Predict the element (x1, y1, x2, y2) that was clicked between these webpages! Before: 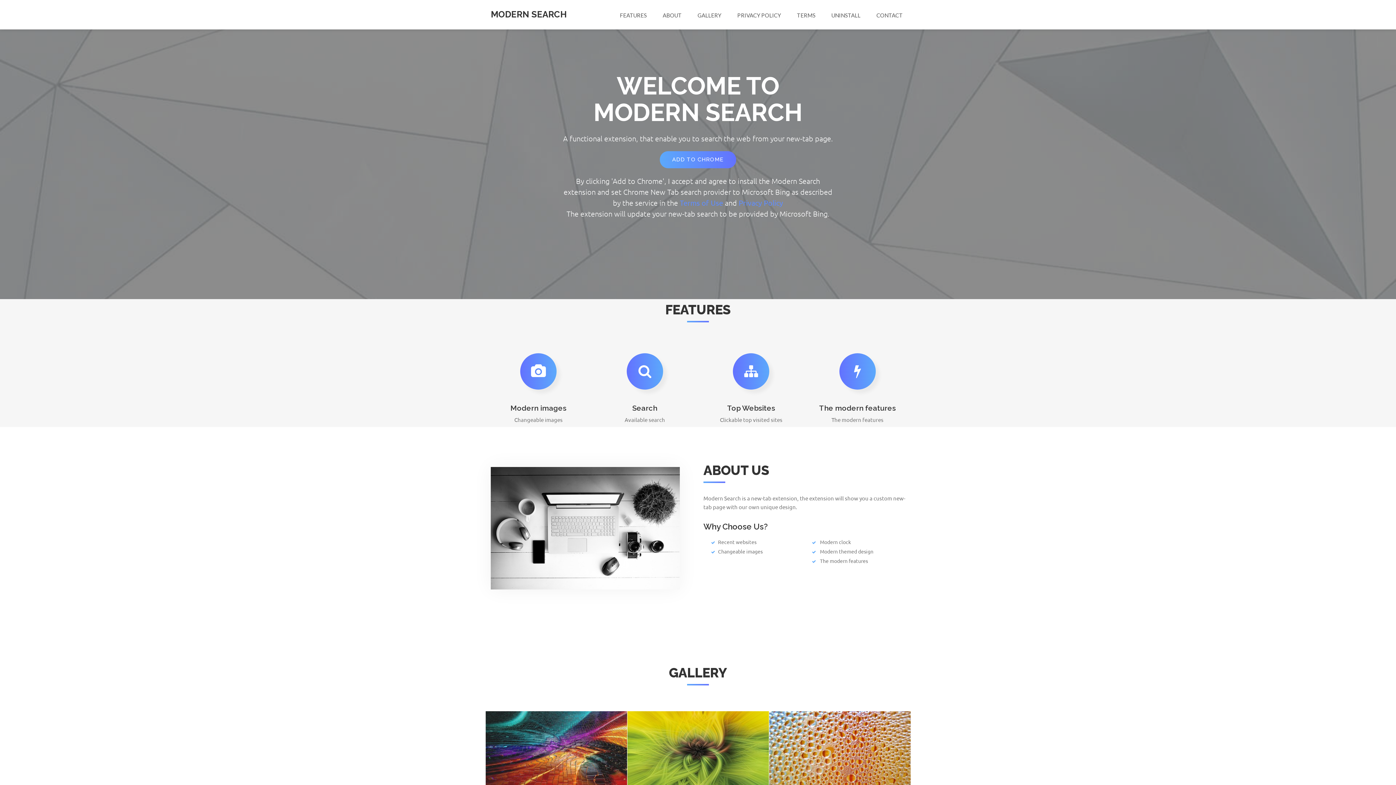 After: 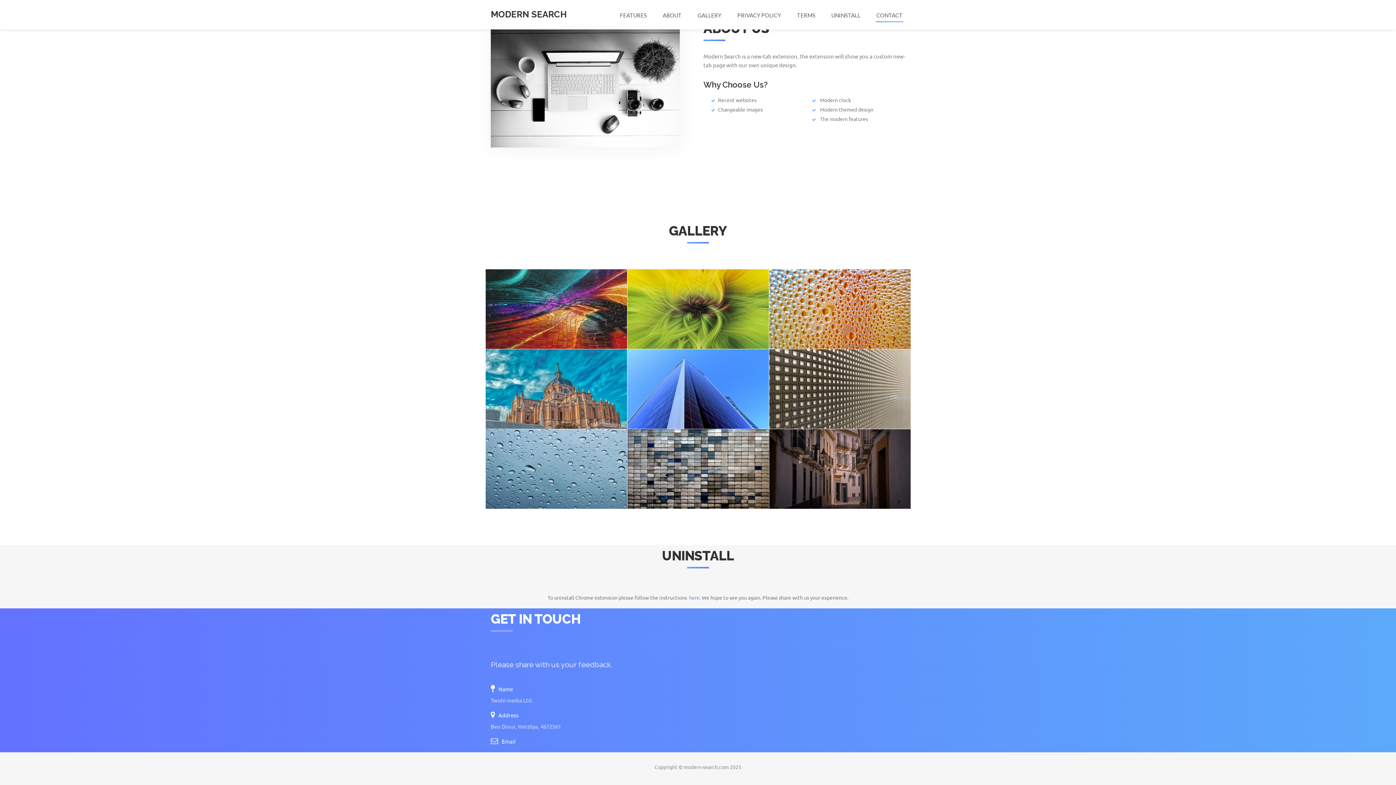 Action: bbox: (876, 8, 903, 21) label: CONTACT